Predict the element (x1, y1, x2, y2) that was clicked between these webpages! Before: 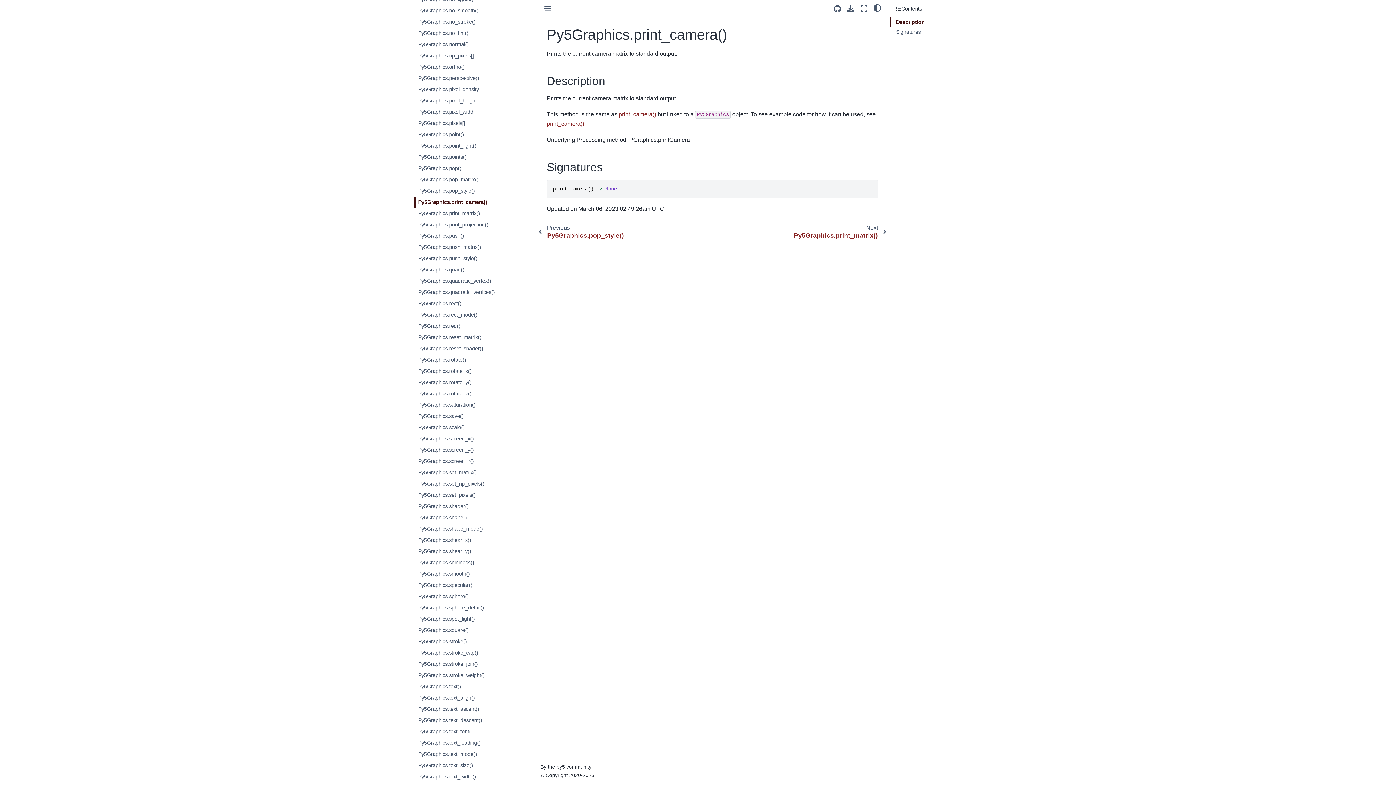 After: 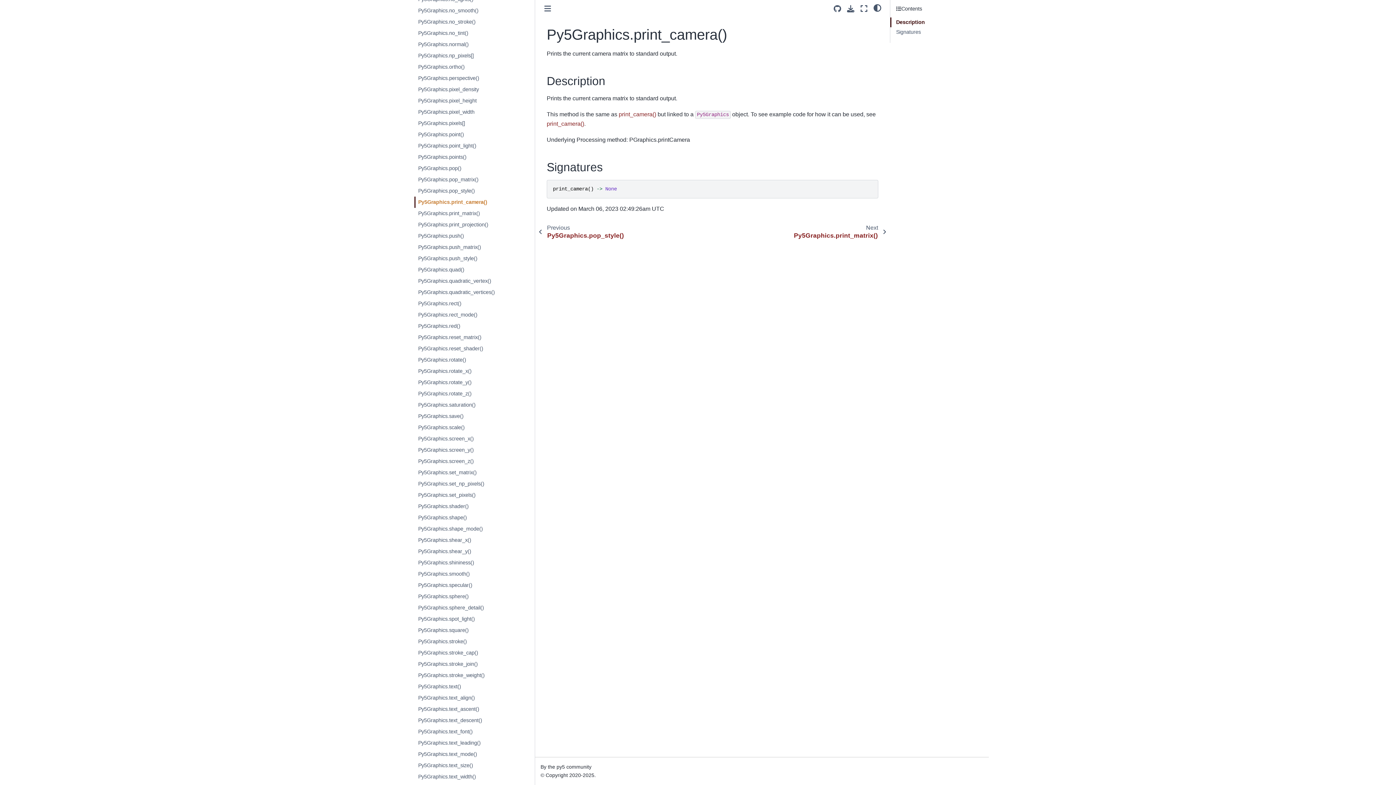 Action: label: Py5Graphics.print_camera() bbox: (414, 196, 533, 207)